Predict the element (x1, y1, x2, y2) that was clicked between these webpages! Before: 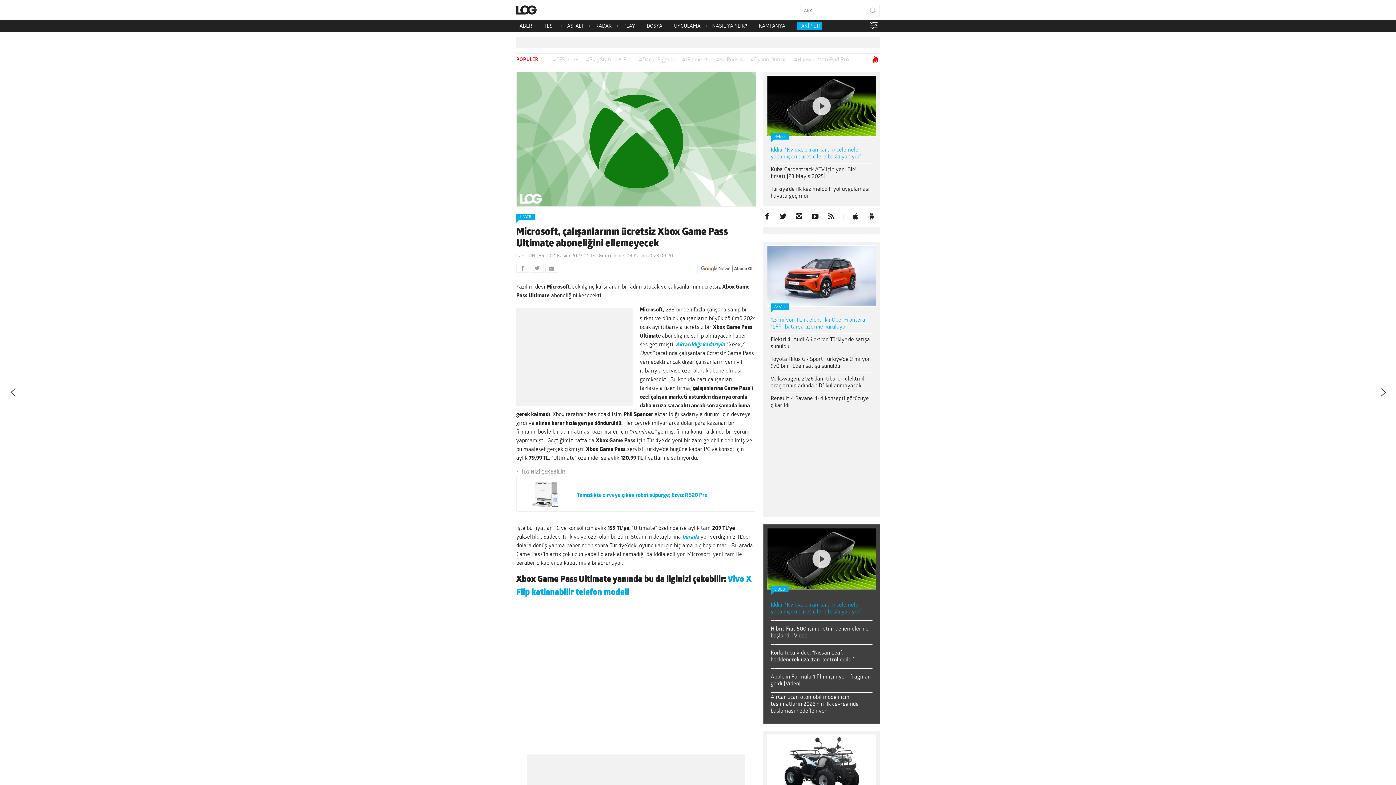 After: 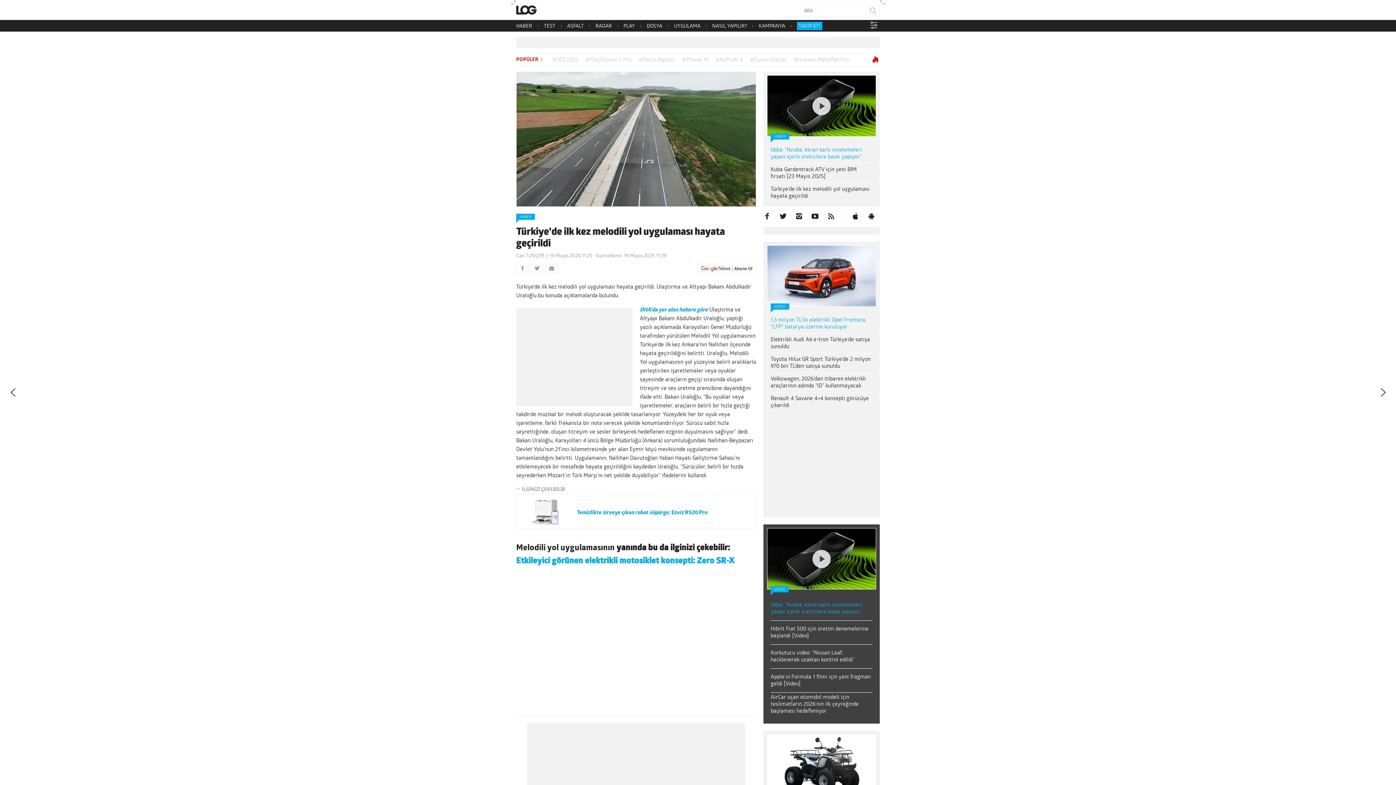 Action: label: Türkiye’de ilk kez melodili yol uygulaması hayata geçirildi bbox: (770, 186, 872, 199)